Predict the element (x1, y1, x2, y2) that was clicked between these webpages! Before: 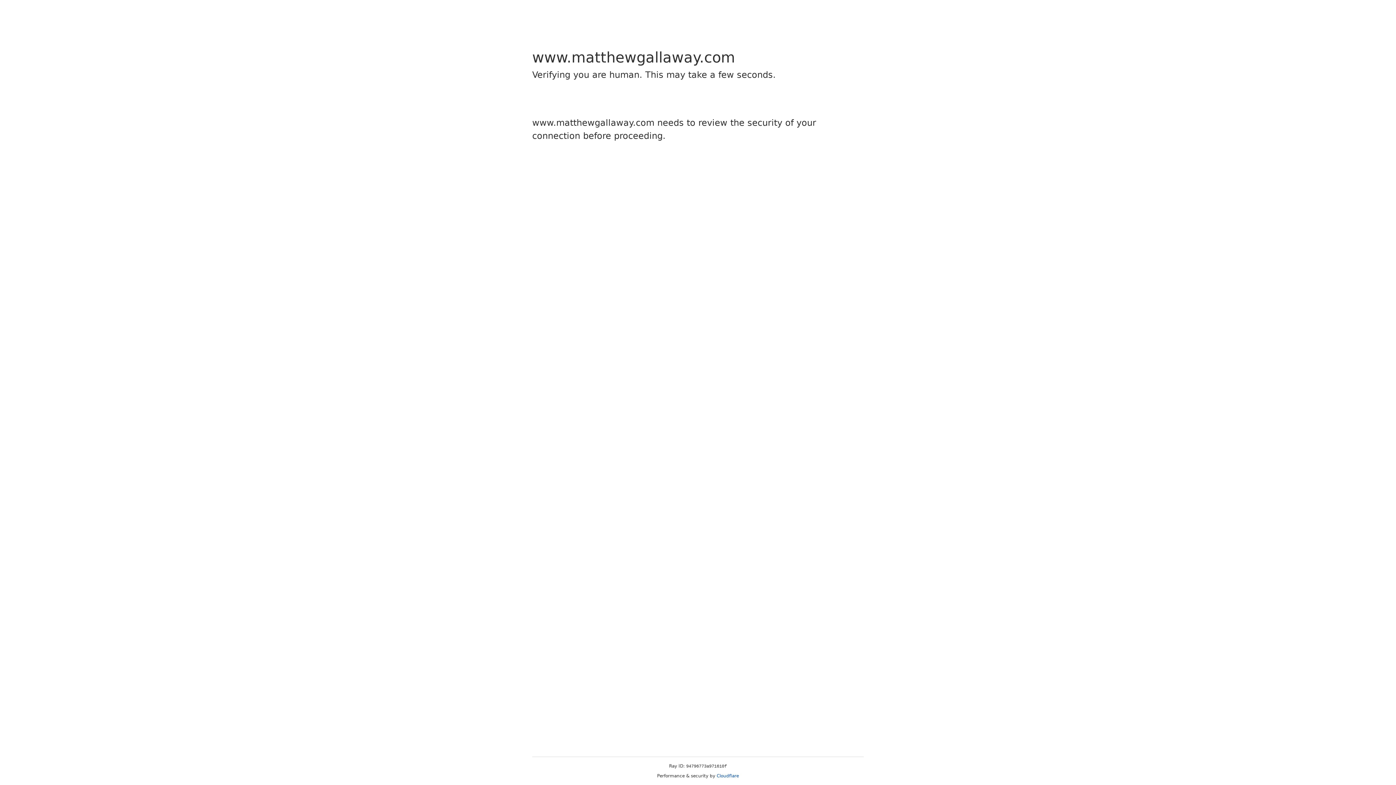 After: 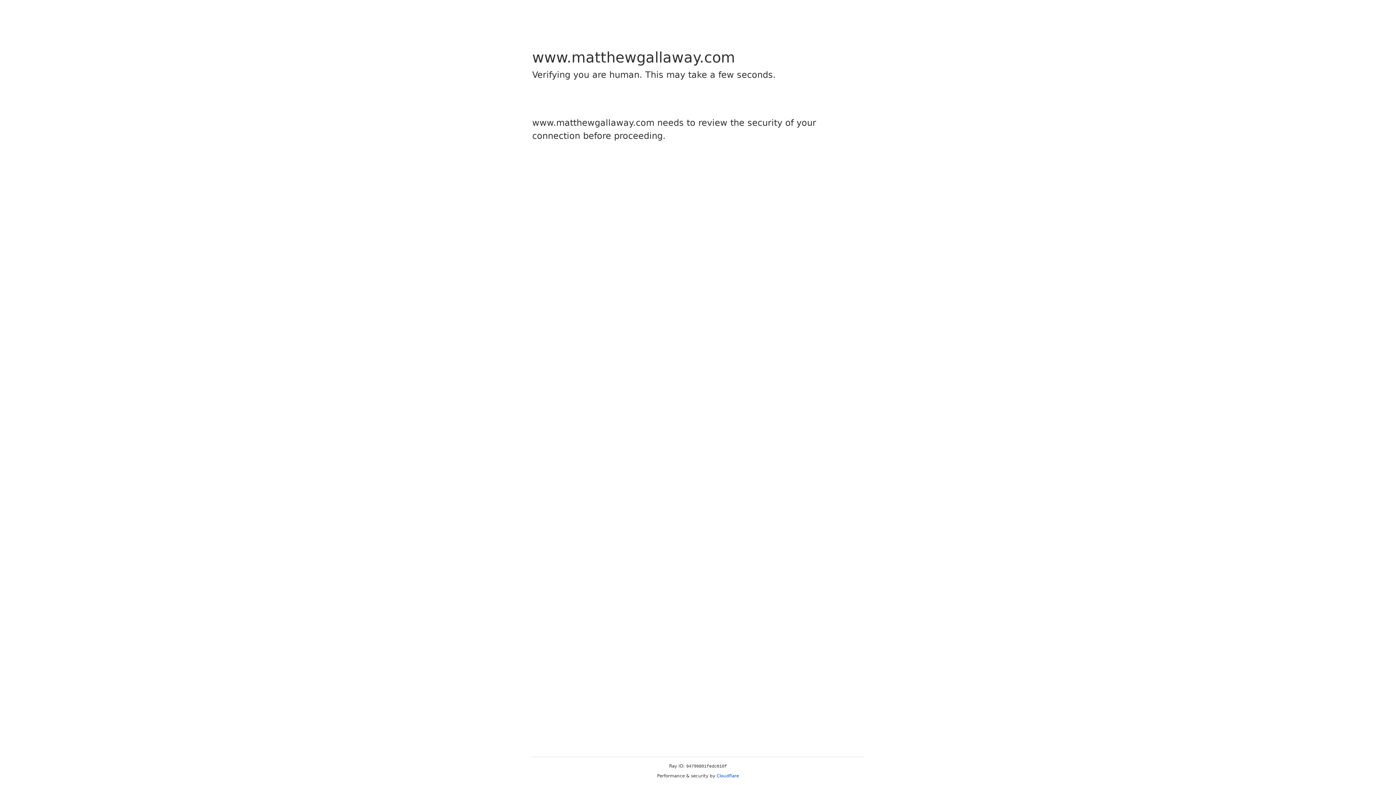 Action: label: Cloudflare bbox: (716, 773, 739, 778)